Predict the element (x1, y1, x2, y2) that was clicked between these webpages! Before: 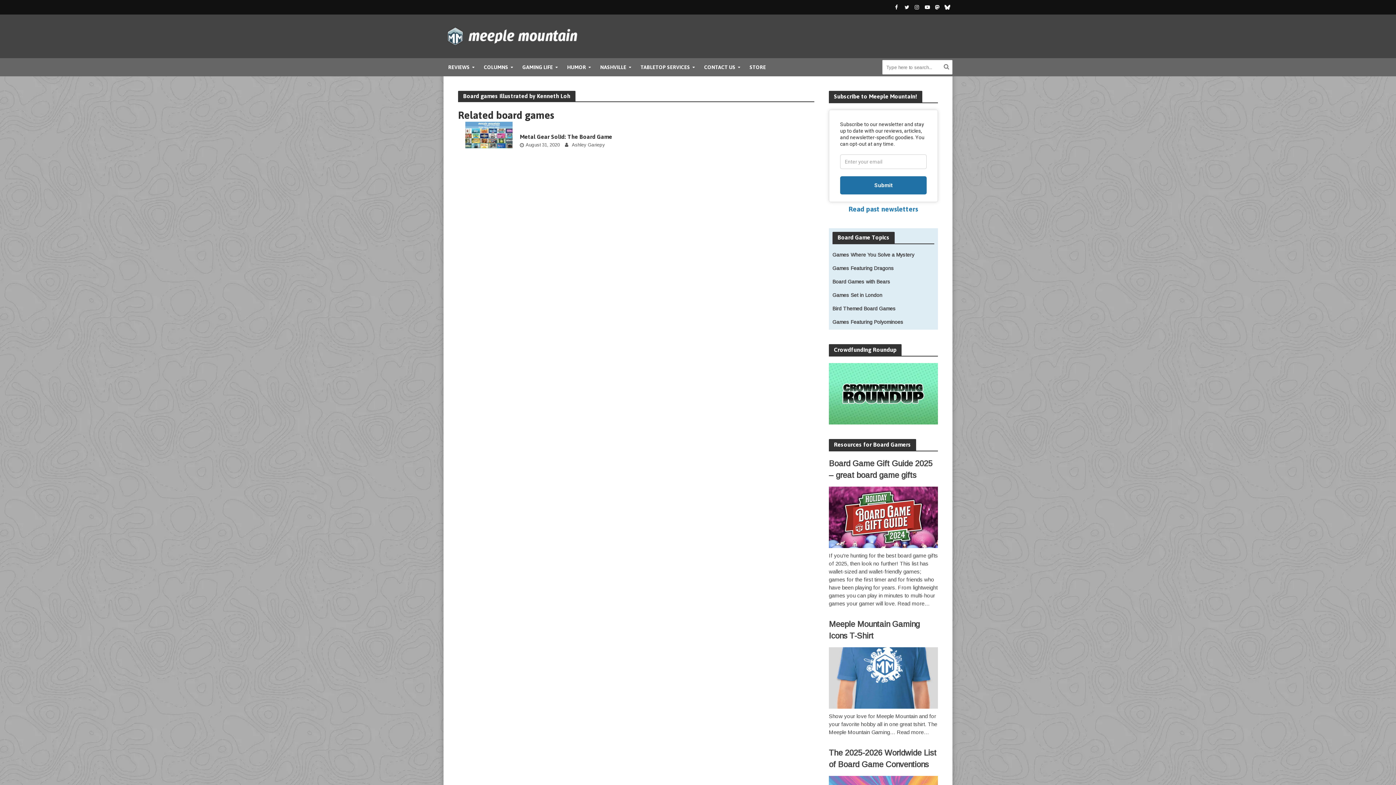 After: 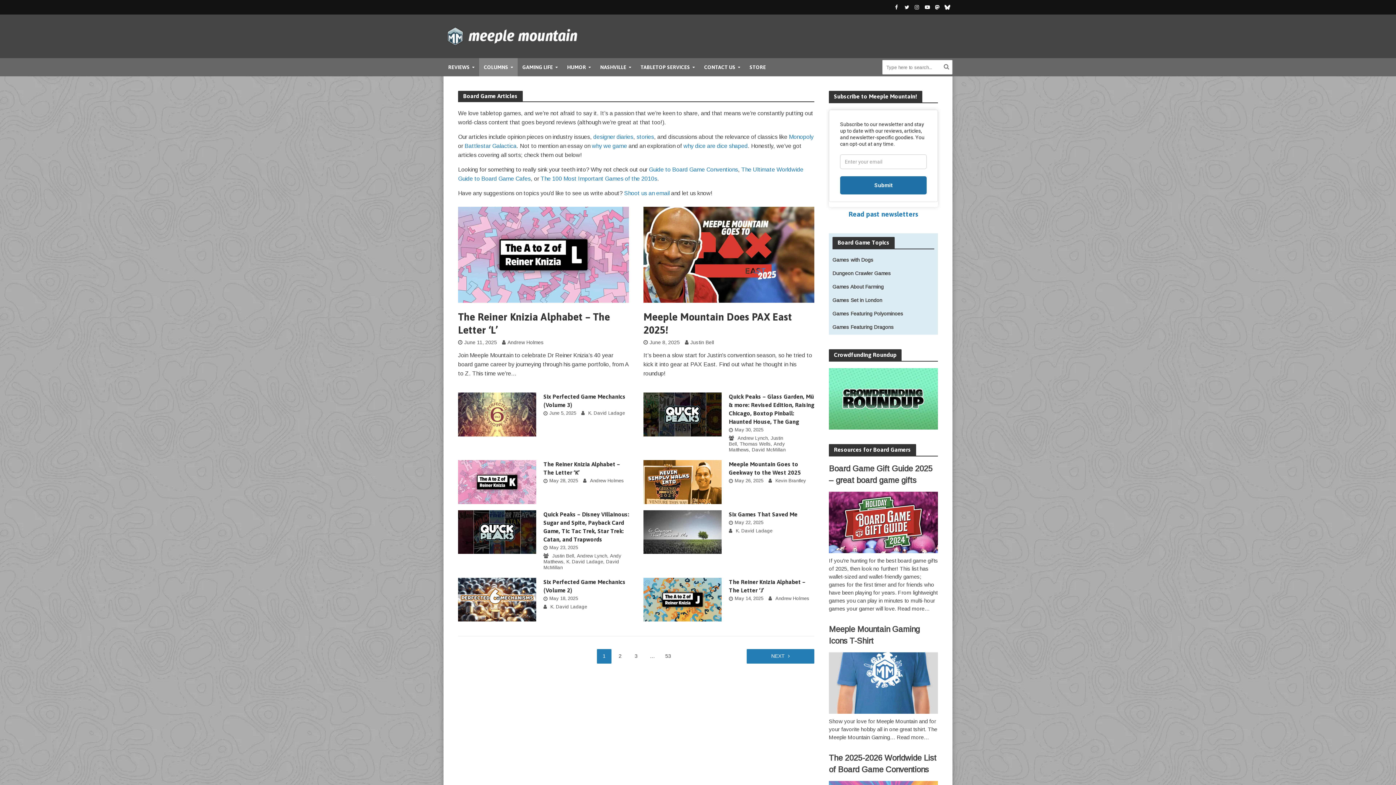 Action: bbox: (479, 58, 517, 76) label: COLUMNS